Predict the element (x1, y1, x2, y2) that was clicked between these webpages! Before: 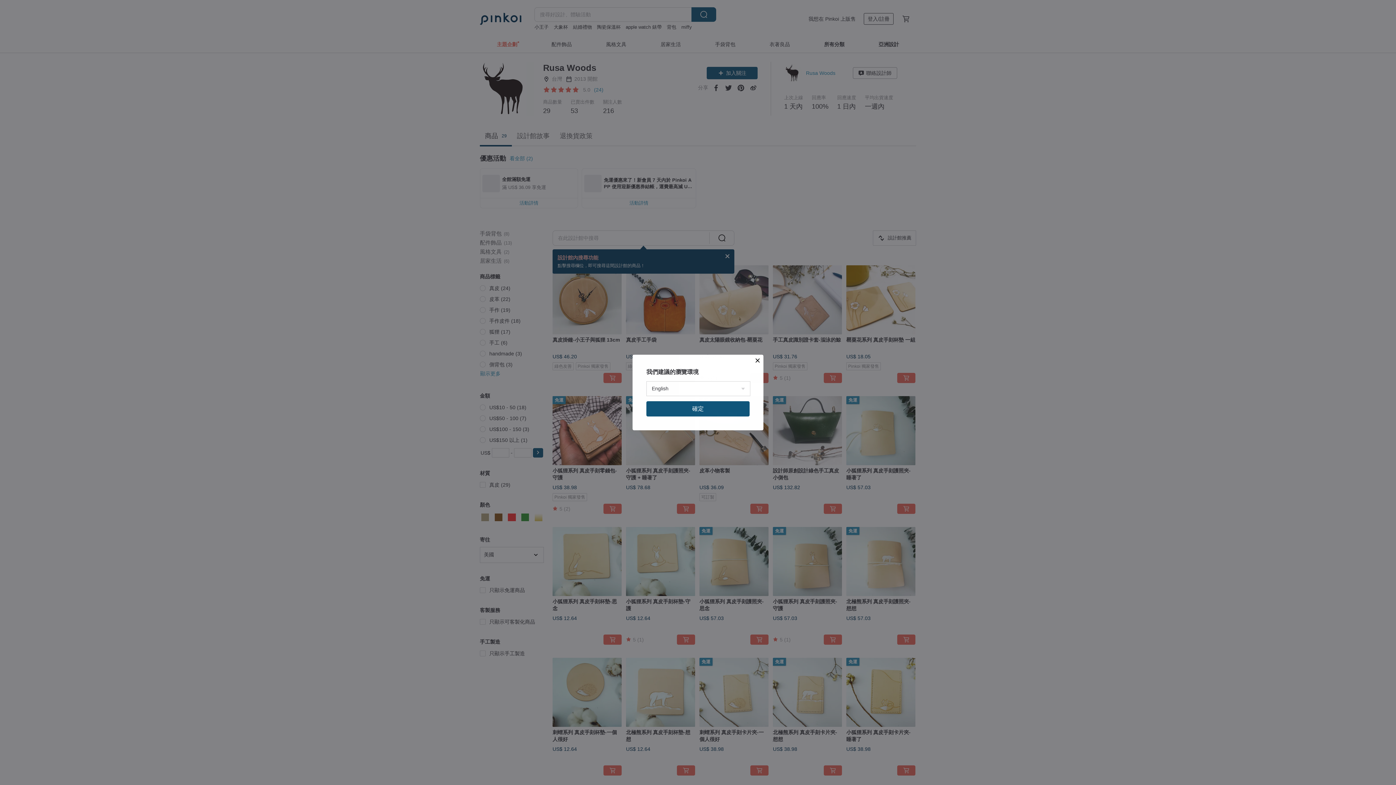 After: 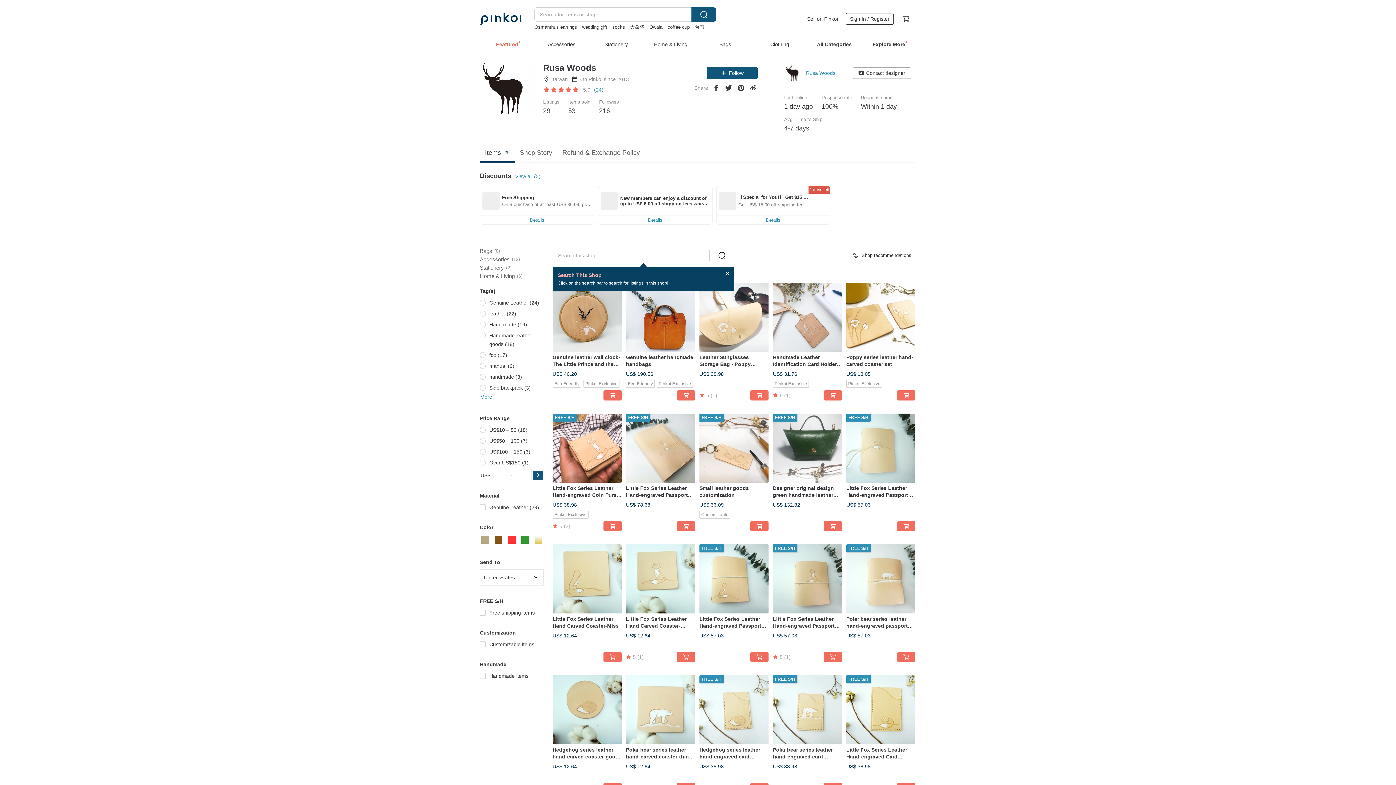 Action: label: 確定 bbox: (646, 401, 749, 416)